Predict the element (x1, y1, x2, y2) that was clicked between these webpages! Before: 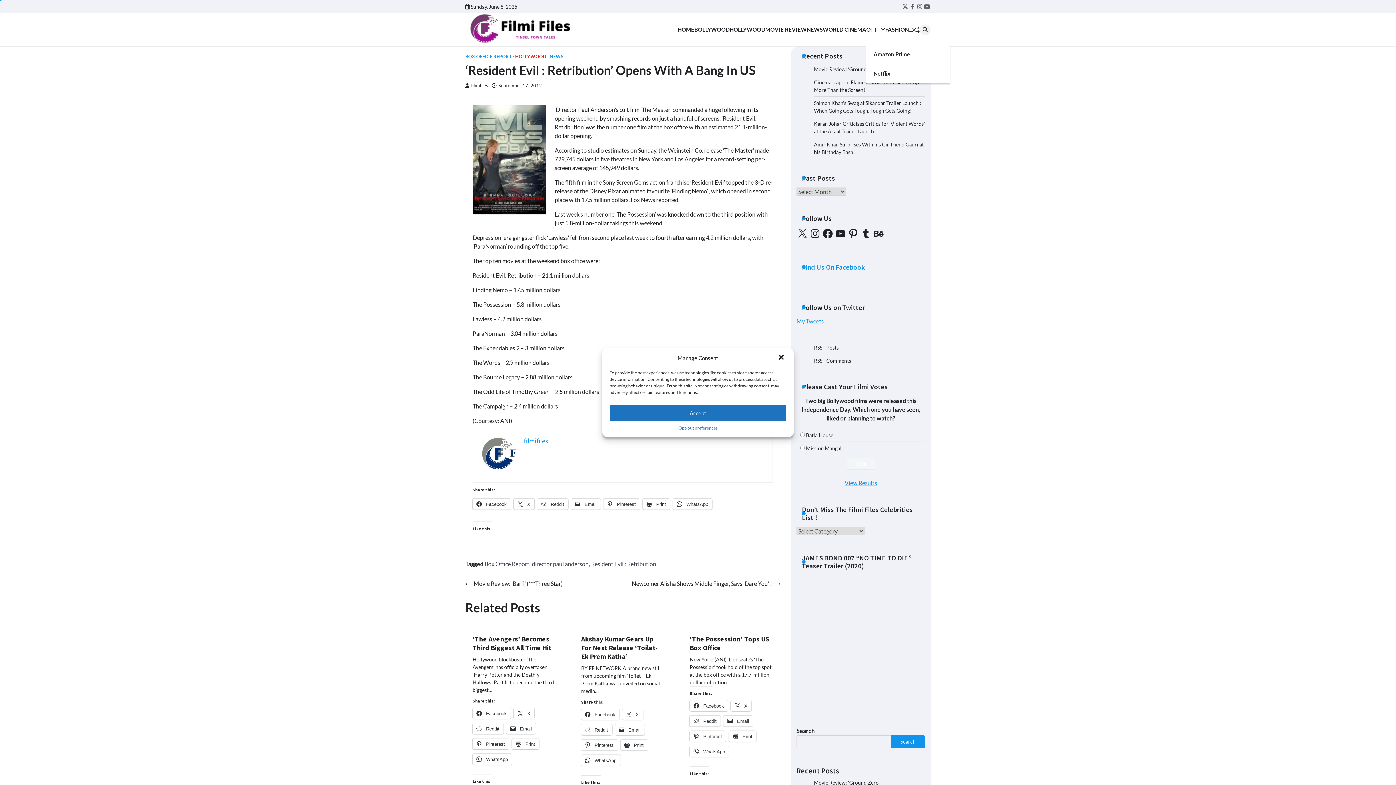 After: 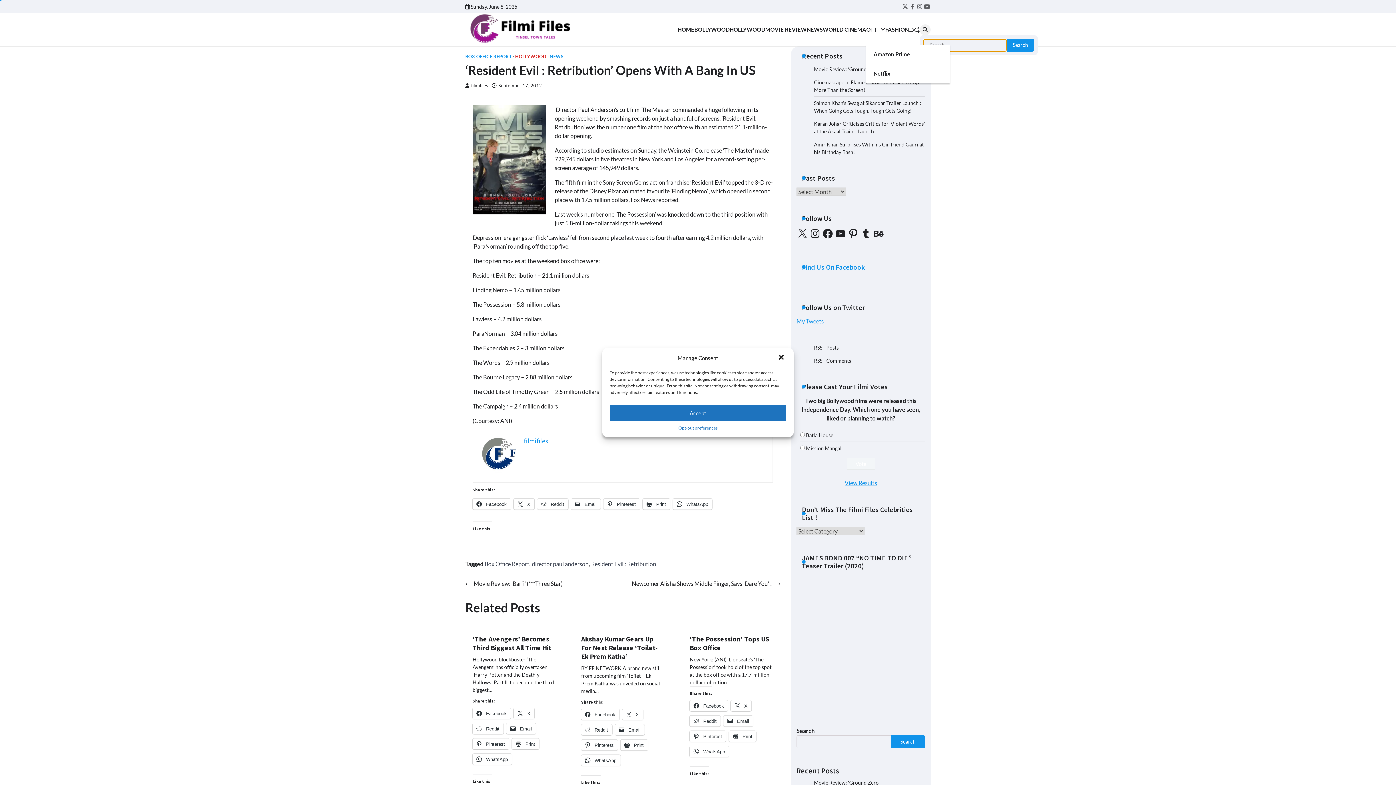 Action: bbox: (920, 24, 930, 35)